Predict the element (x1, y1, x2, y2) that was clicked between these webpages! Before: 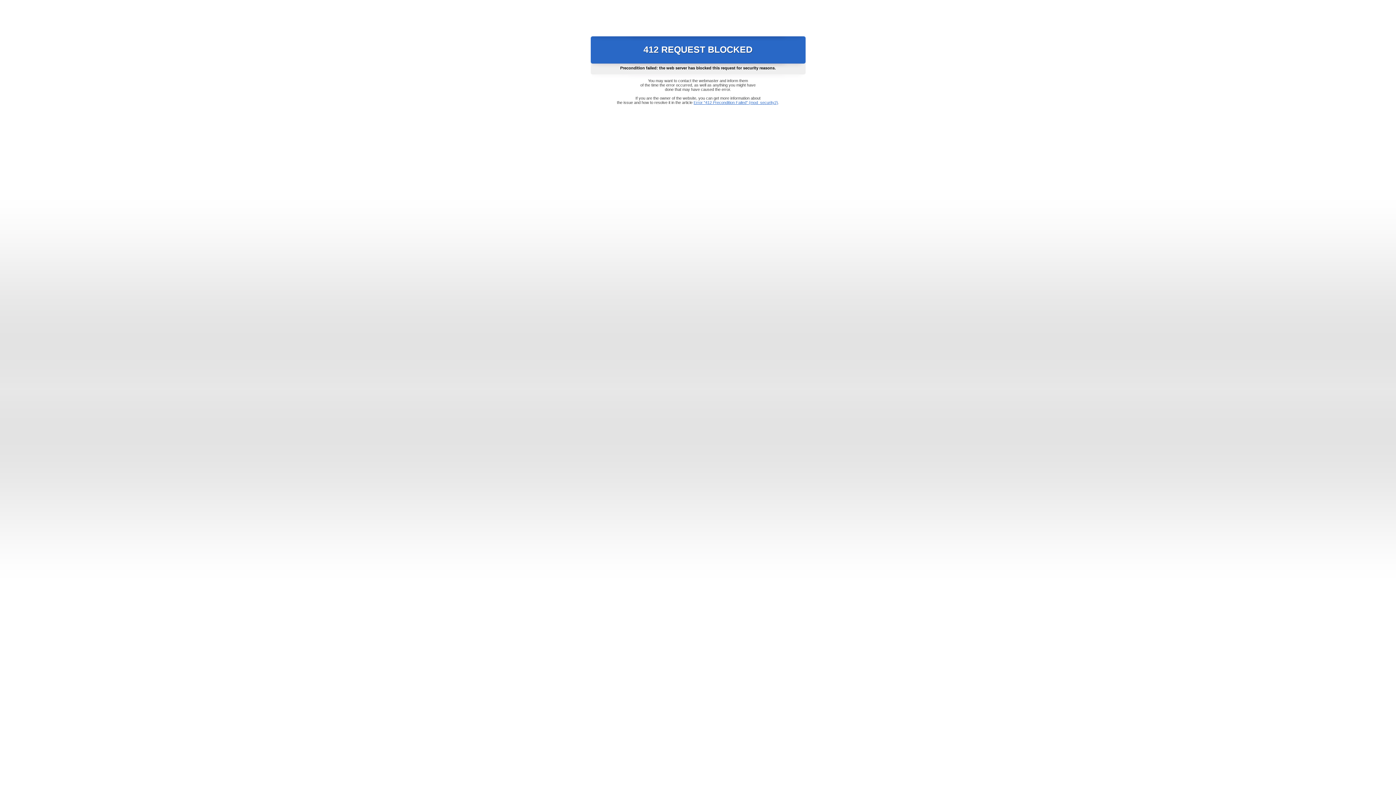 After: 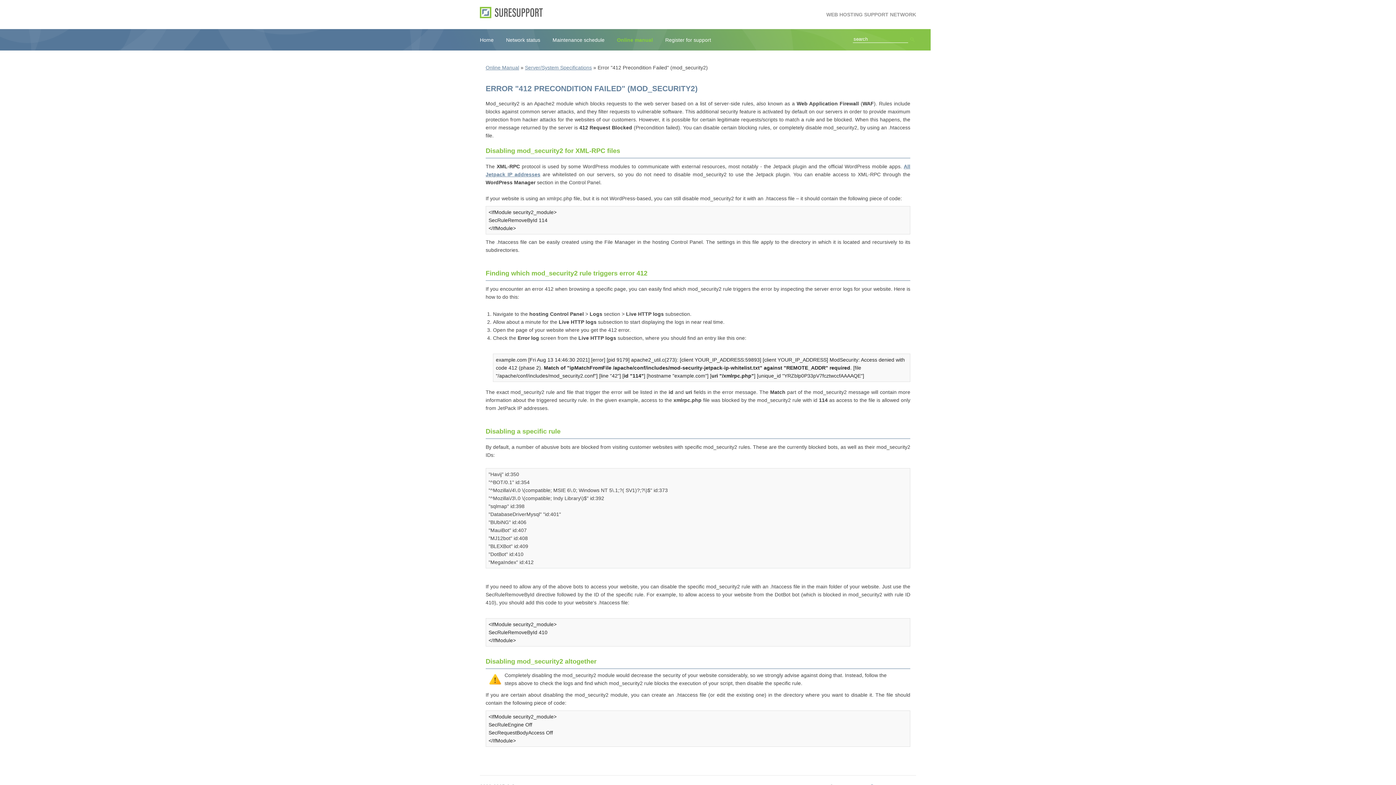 Action: bbox: (693, 100, 778, 104) label: Error "412 Precondition Failed" (mod_security2)